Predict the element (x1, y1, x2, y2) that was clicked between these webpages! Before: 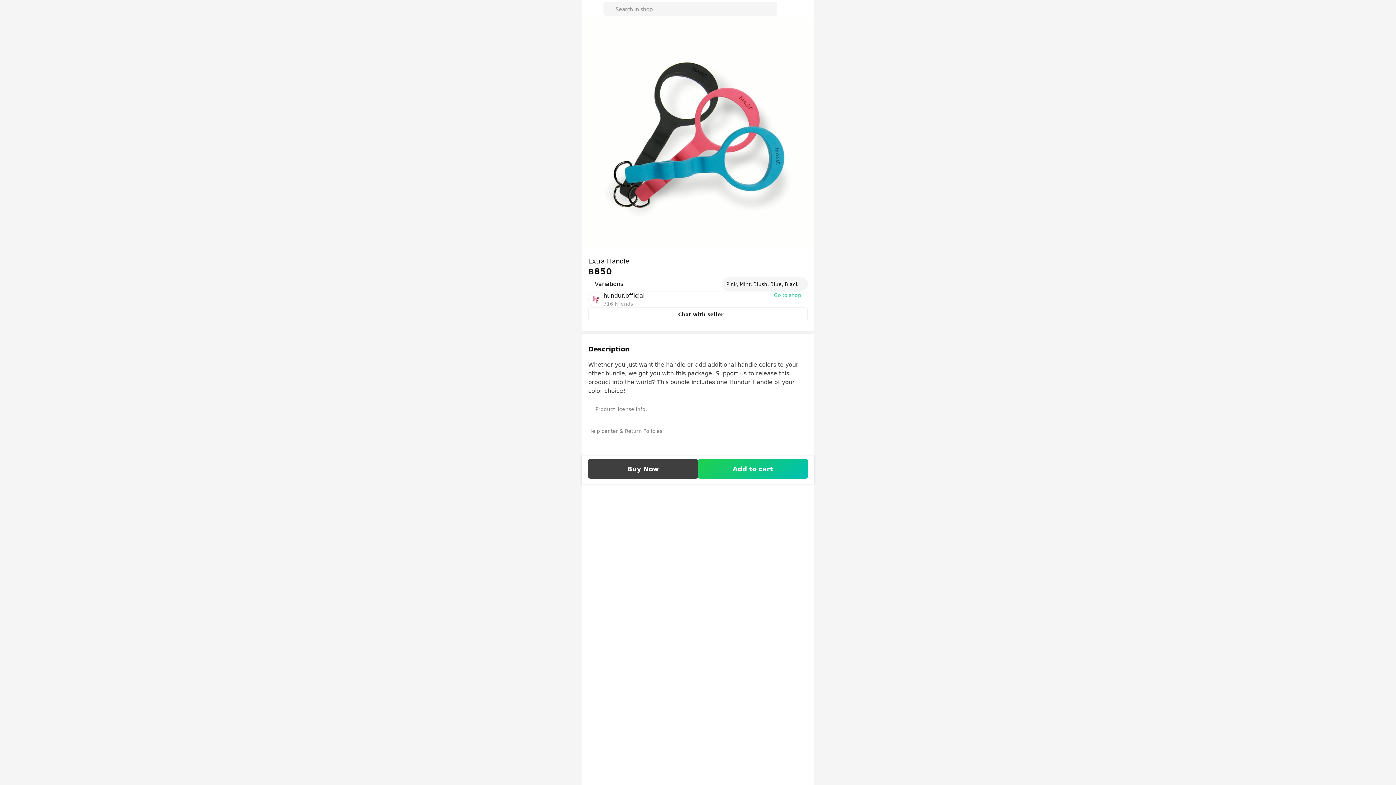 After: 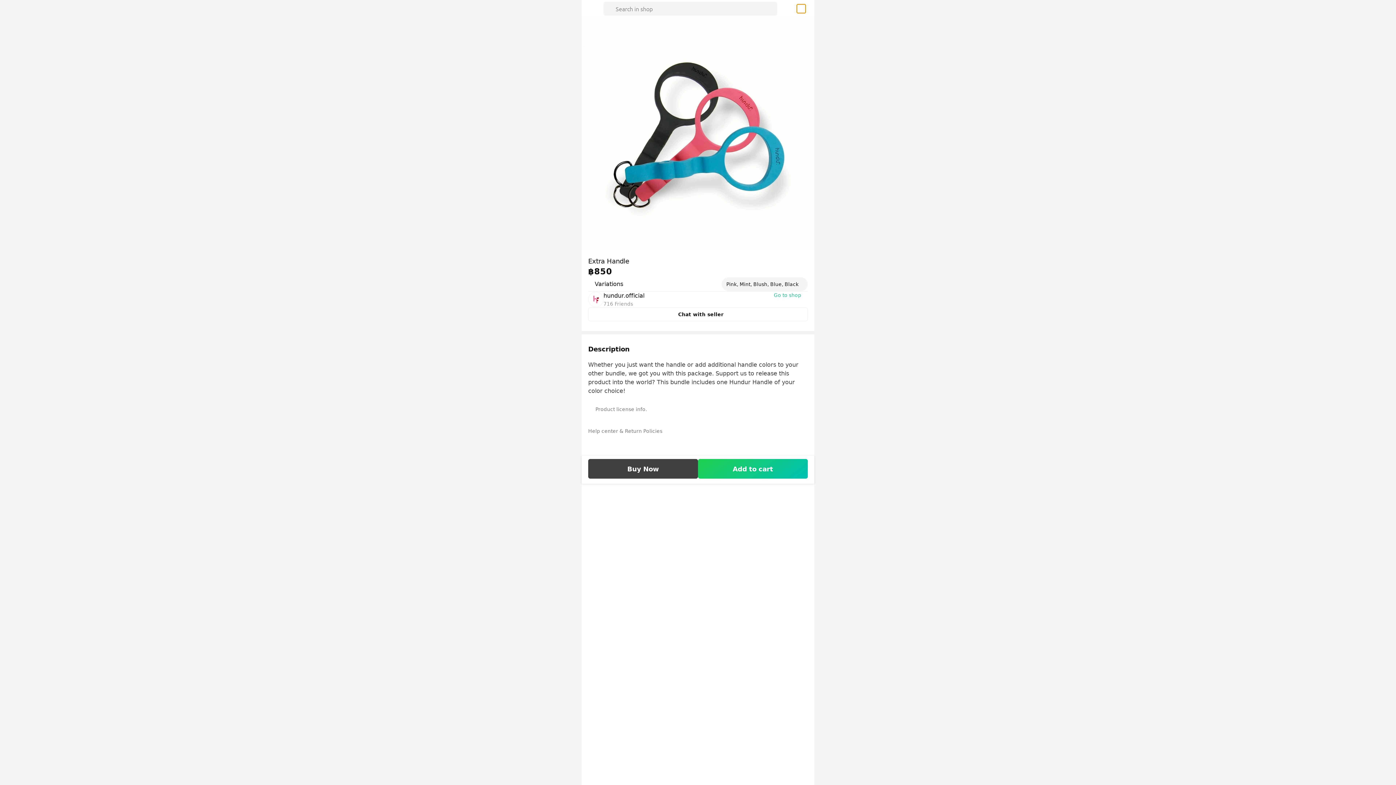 Action: label: cart-button bbox: (797, 4, 805, 12)